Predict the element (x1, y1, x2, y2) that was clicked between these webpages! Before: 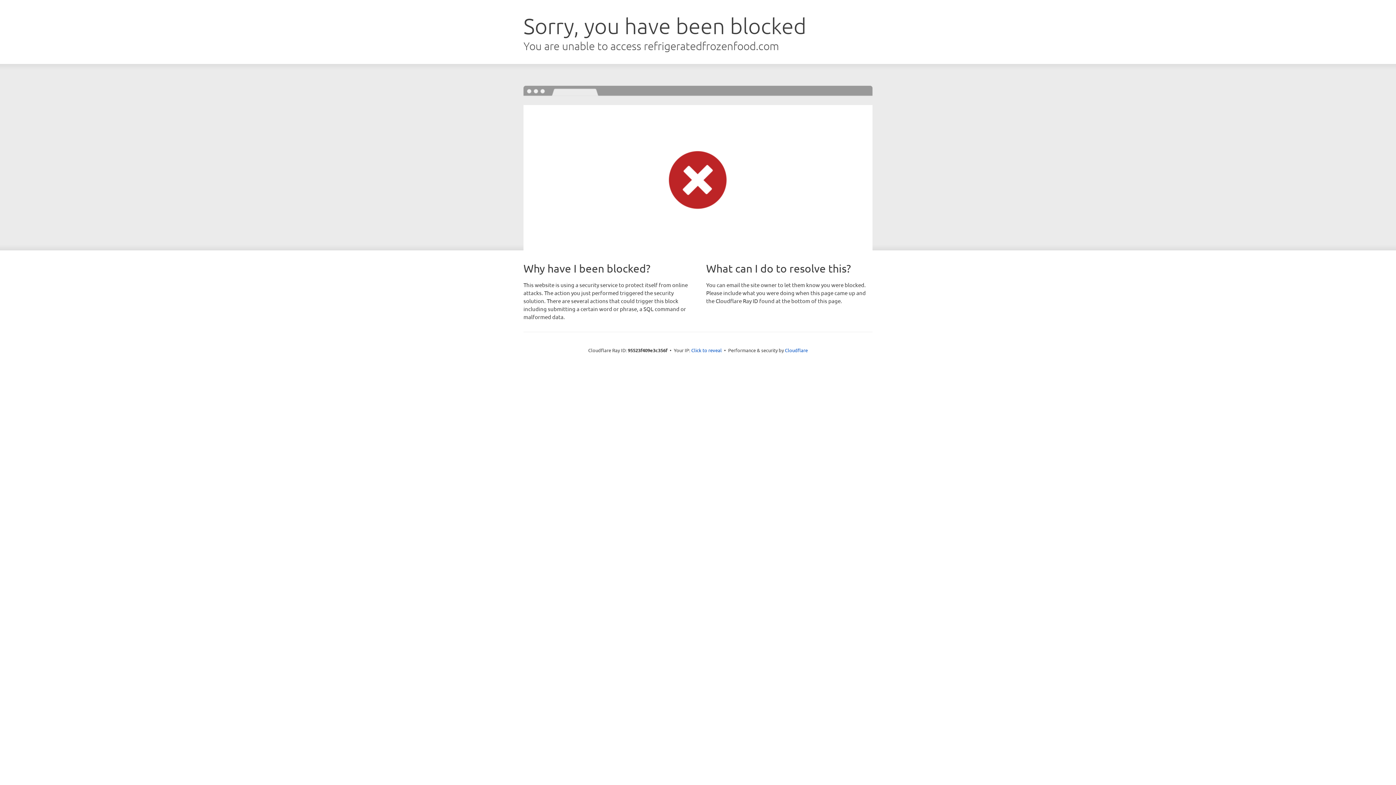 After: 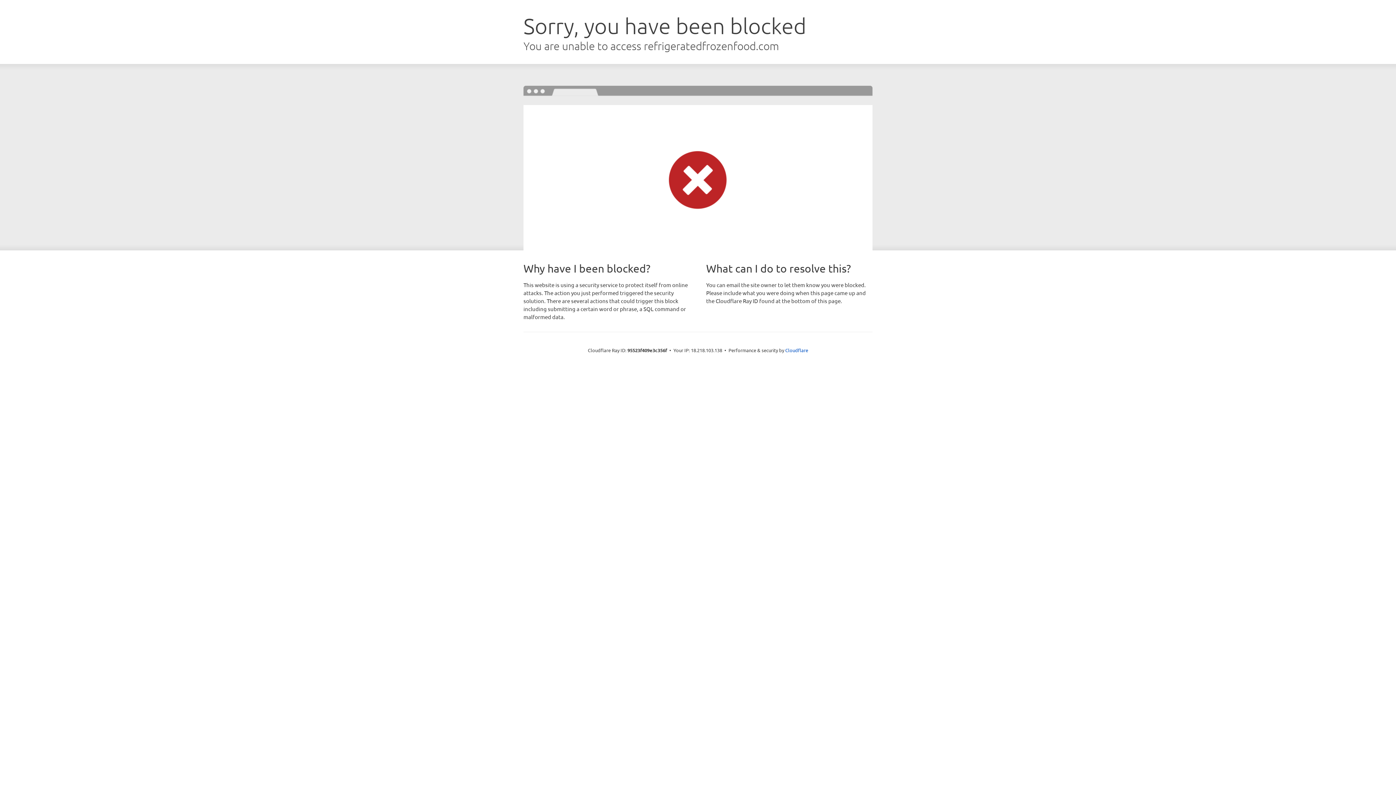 Action: label: Click to reveal bbox: (691, 346, 722, 353)